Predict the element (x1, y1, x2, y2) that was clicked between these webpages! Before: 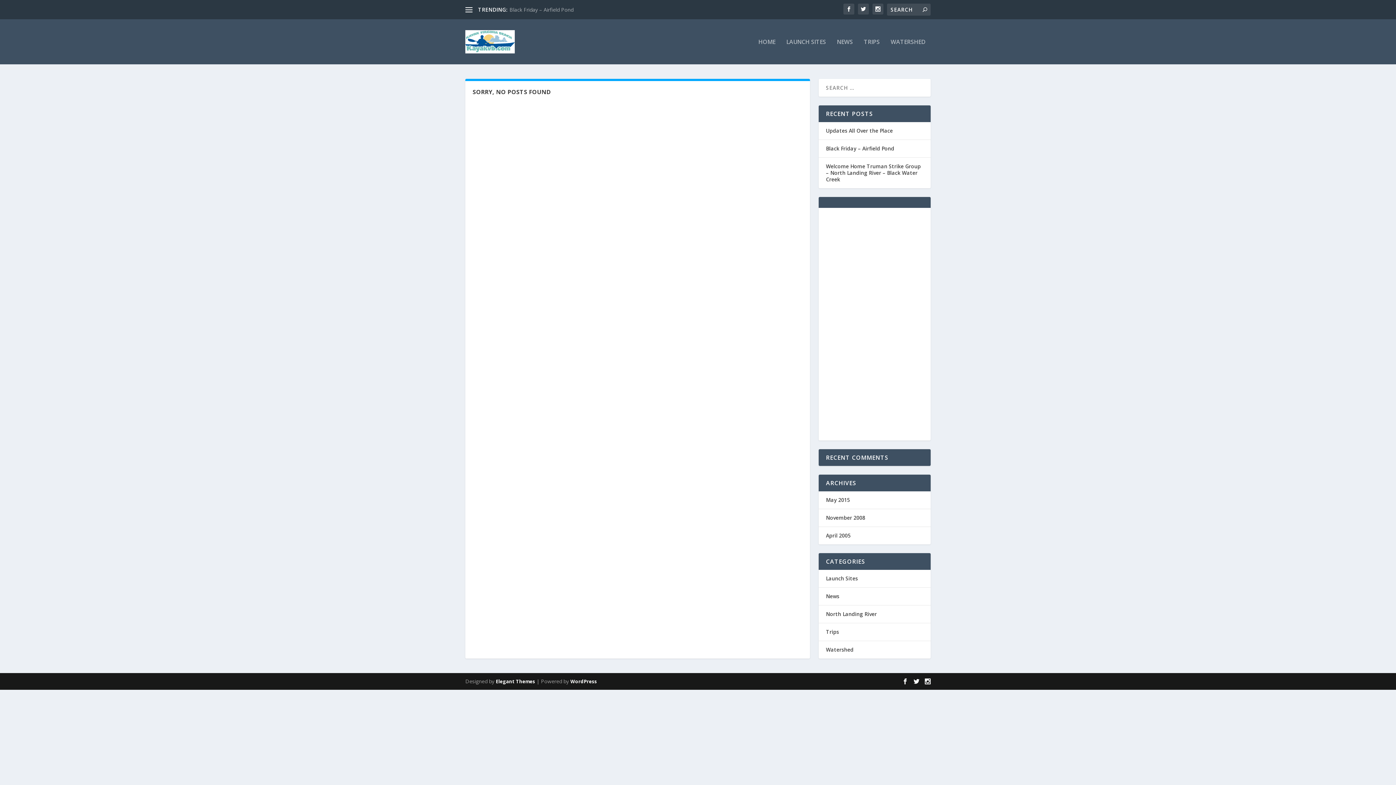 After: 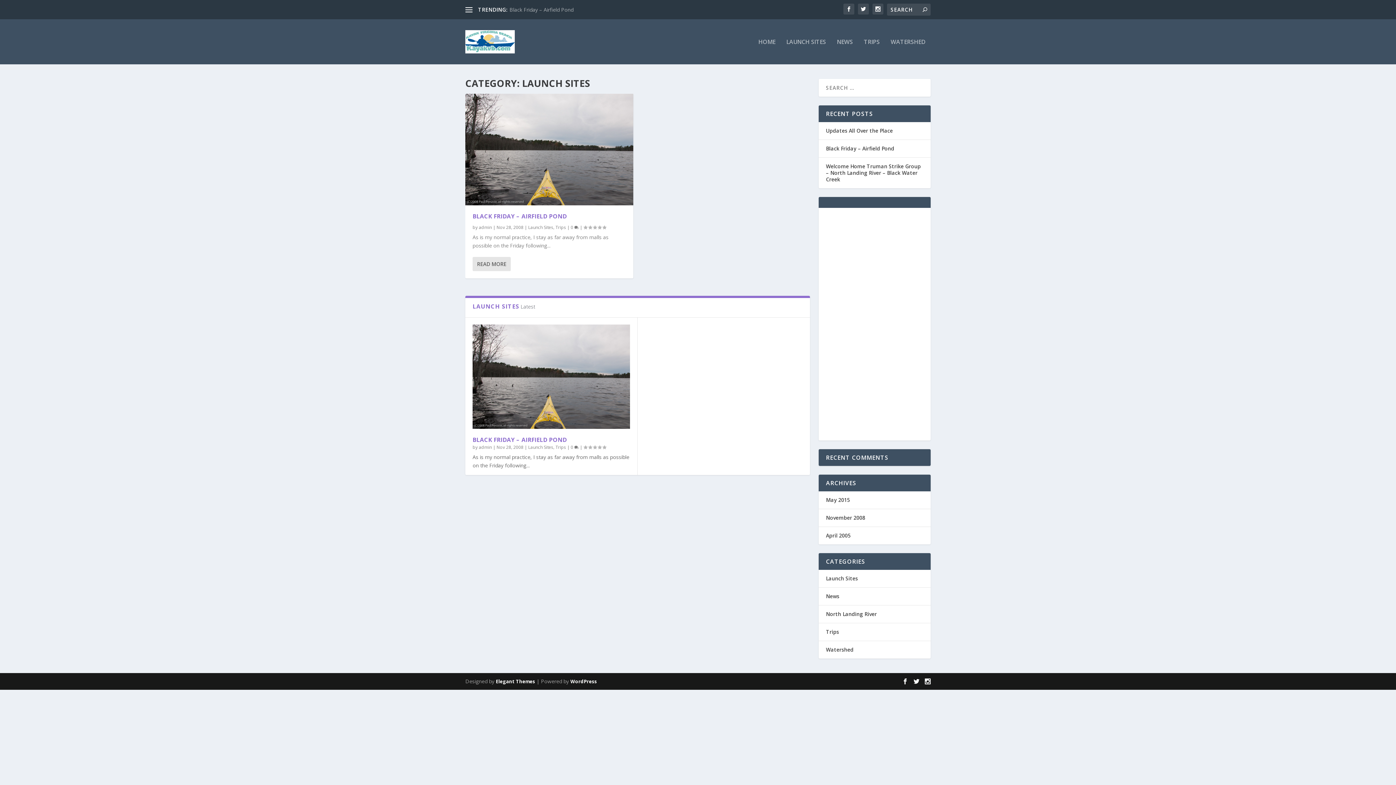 Action: bbox: (826, 575, 858, 582) label: Launch Sites